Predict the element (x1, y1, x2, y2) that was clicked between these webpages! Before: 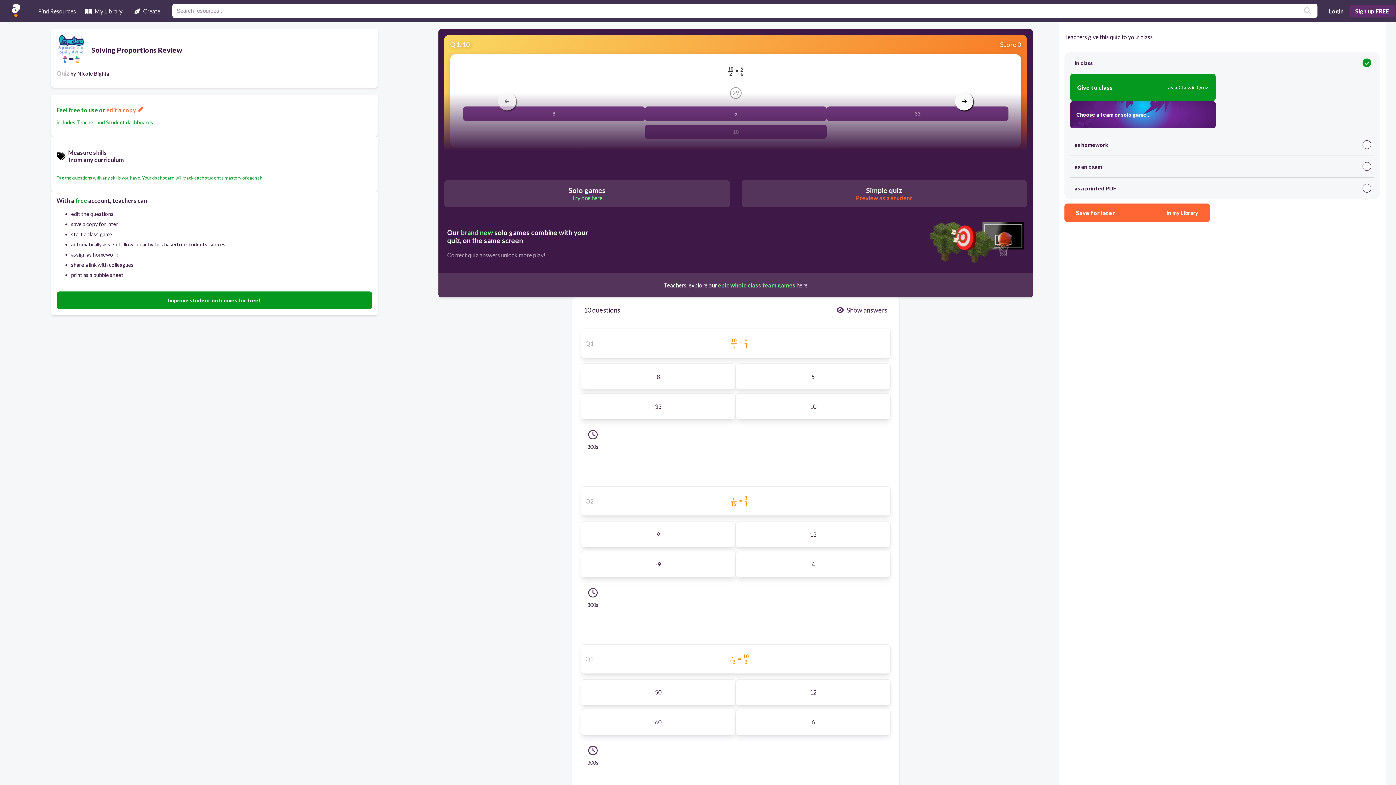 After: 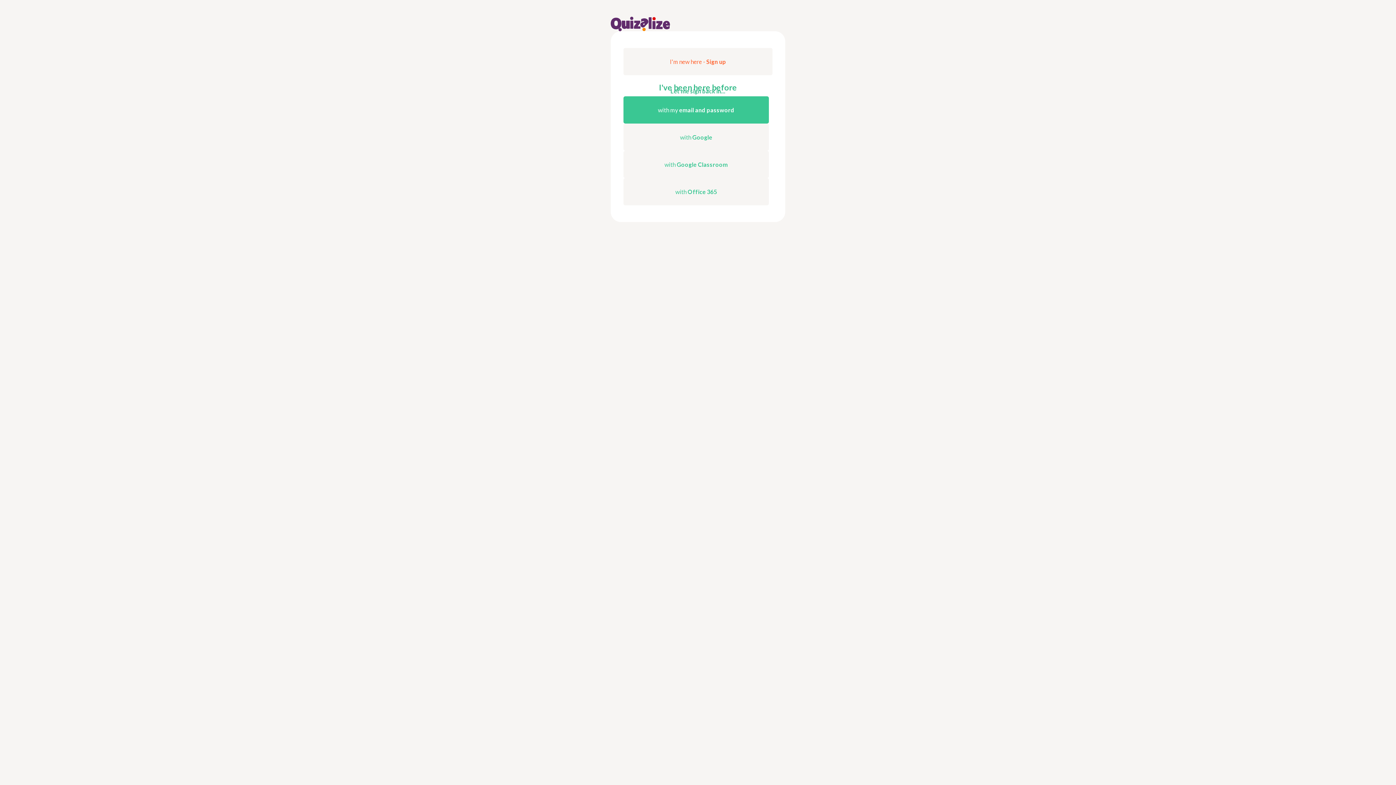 Action: bbox: (1324, 4, 1348, 17) label: Login